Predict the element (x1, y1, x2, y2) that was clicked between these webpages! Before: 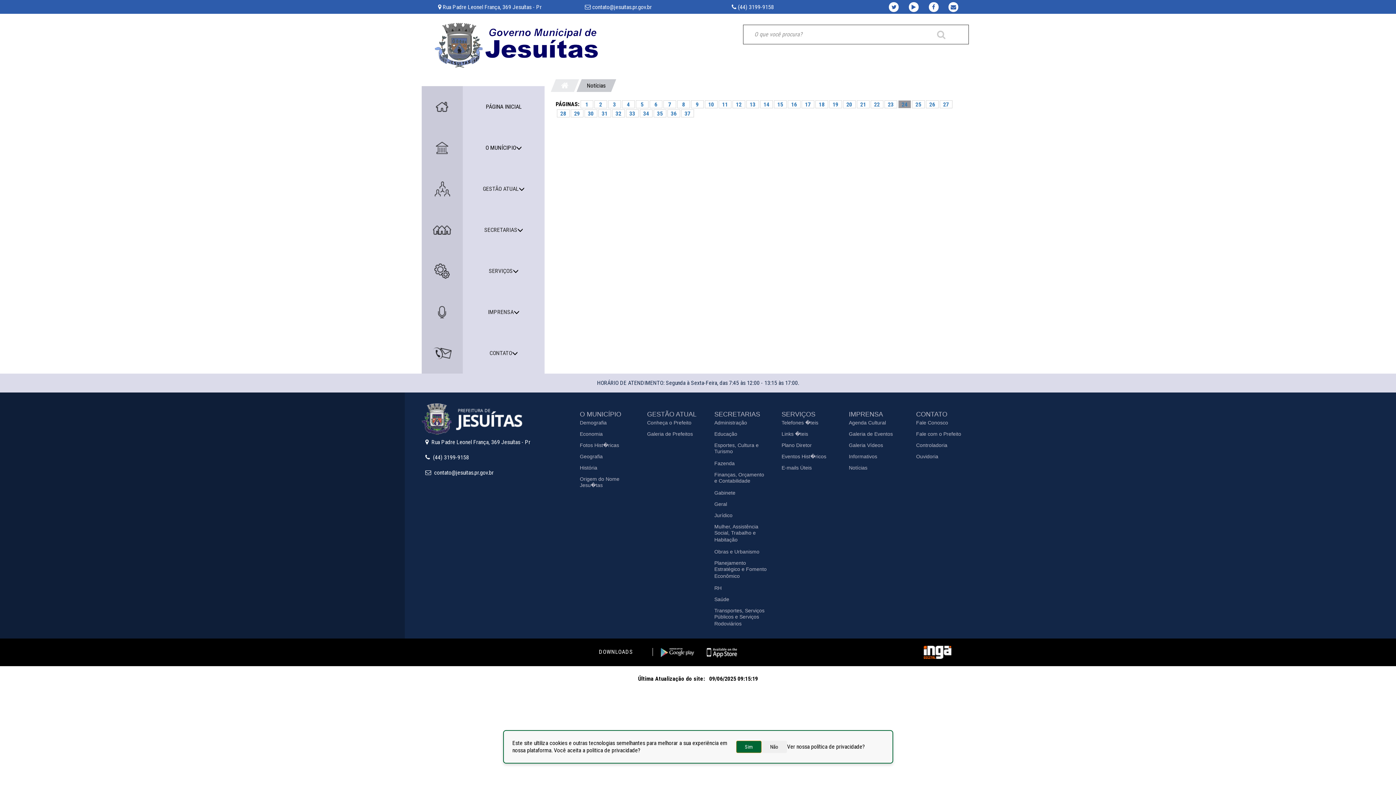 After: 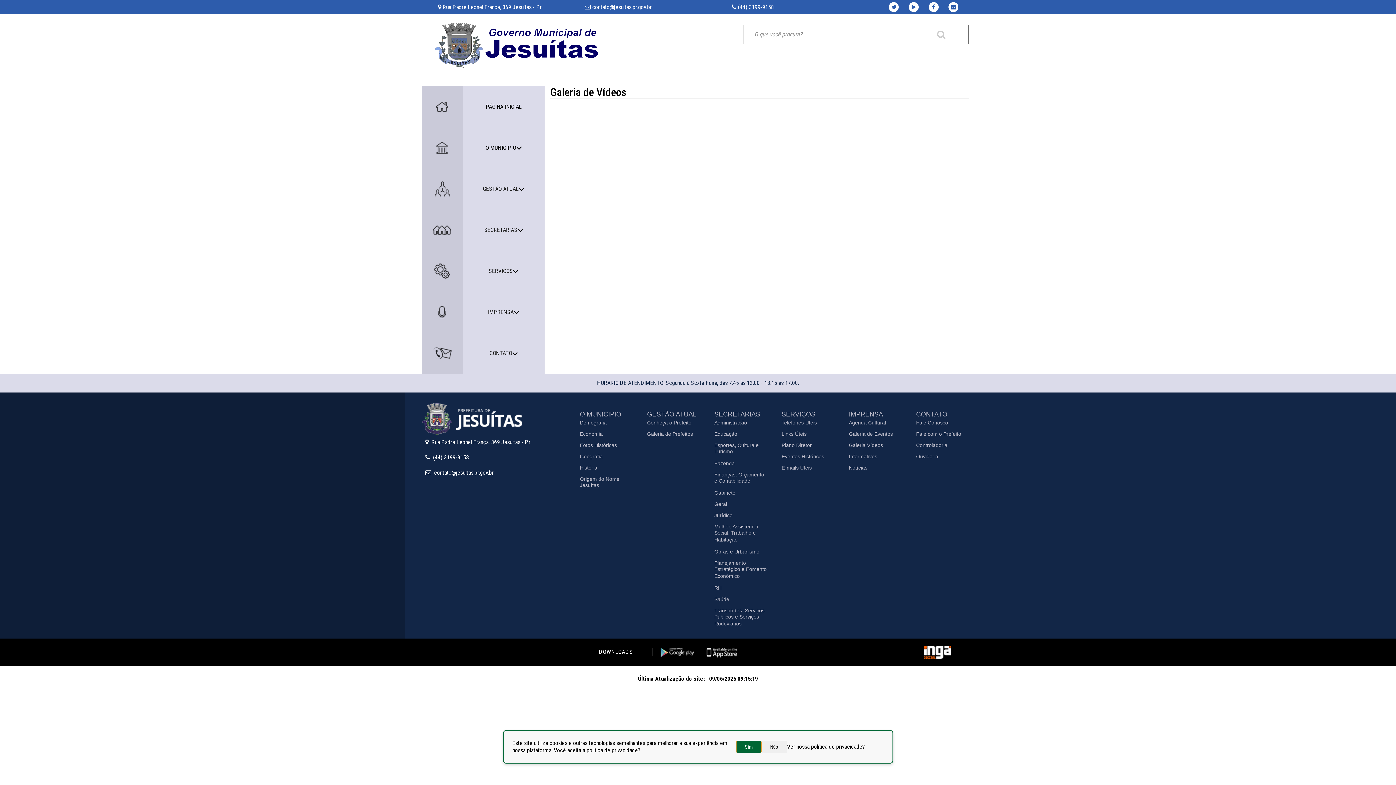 Action: label: Galeria Vídeos bbox: (849, 442, 883, 448)